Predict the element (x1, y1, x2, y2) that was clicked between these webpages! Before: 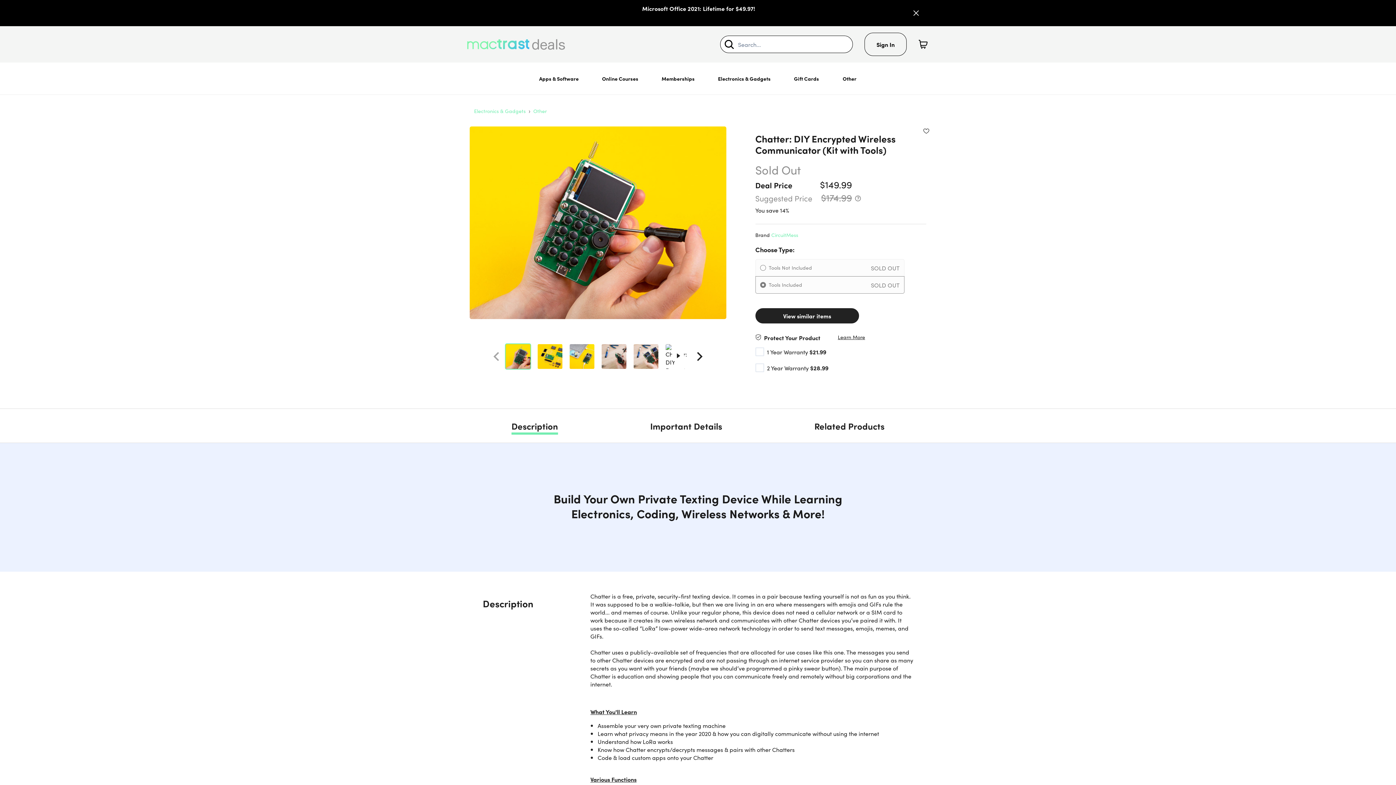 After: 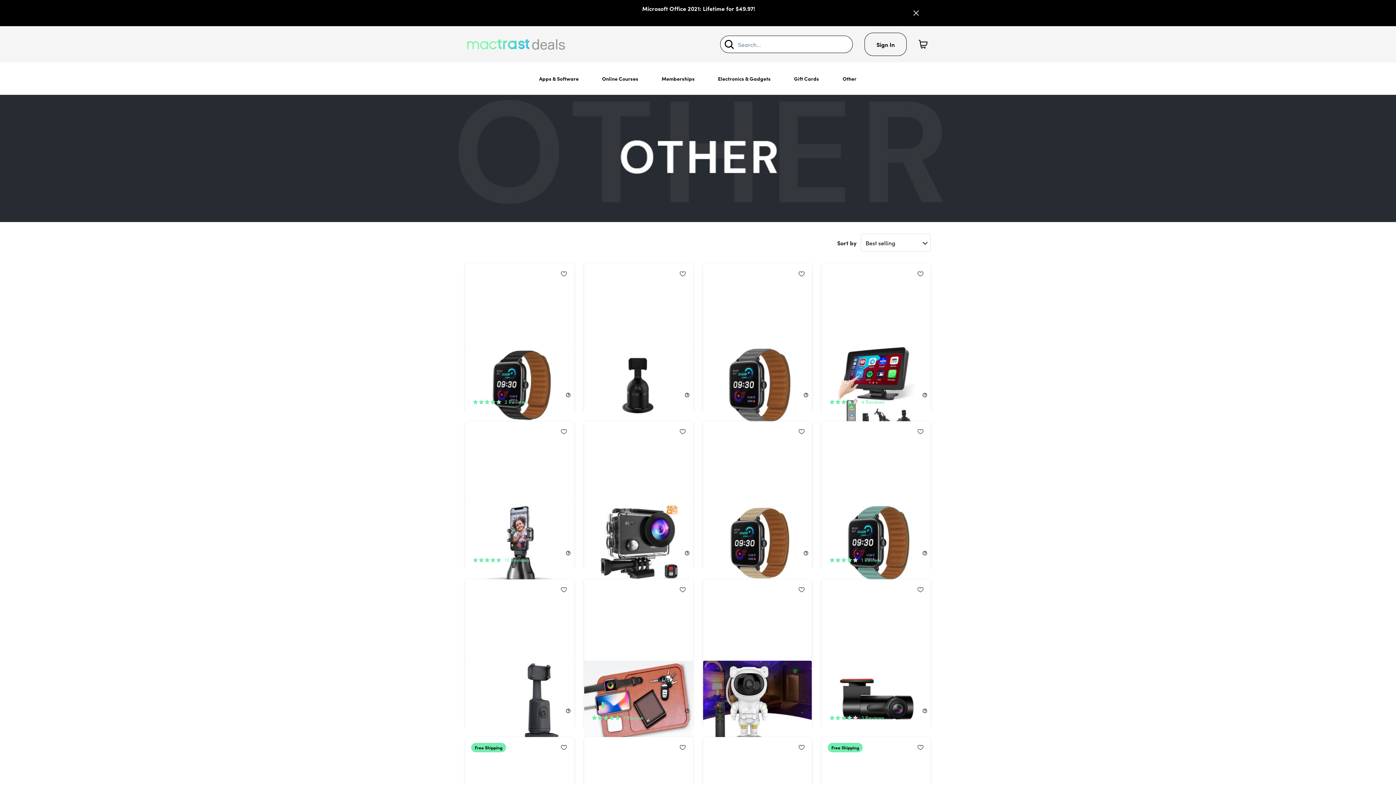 Action: bbox: (533, 107, 546, 114) label: Other